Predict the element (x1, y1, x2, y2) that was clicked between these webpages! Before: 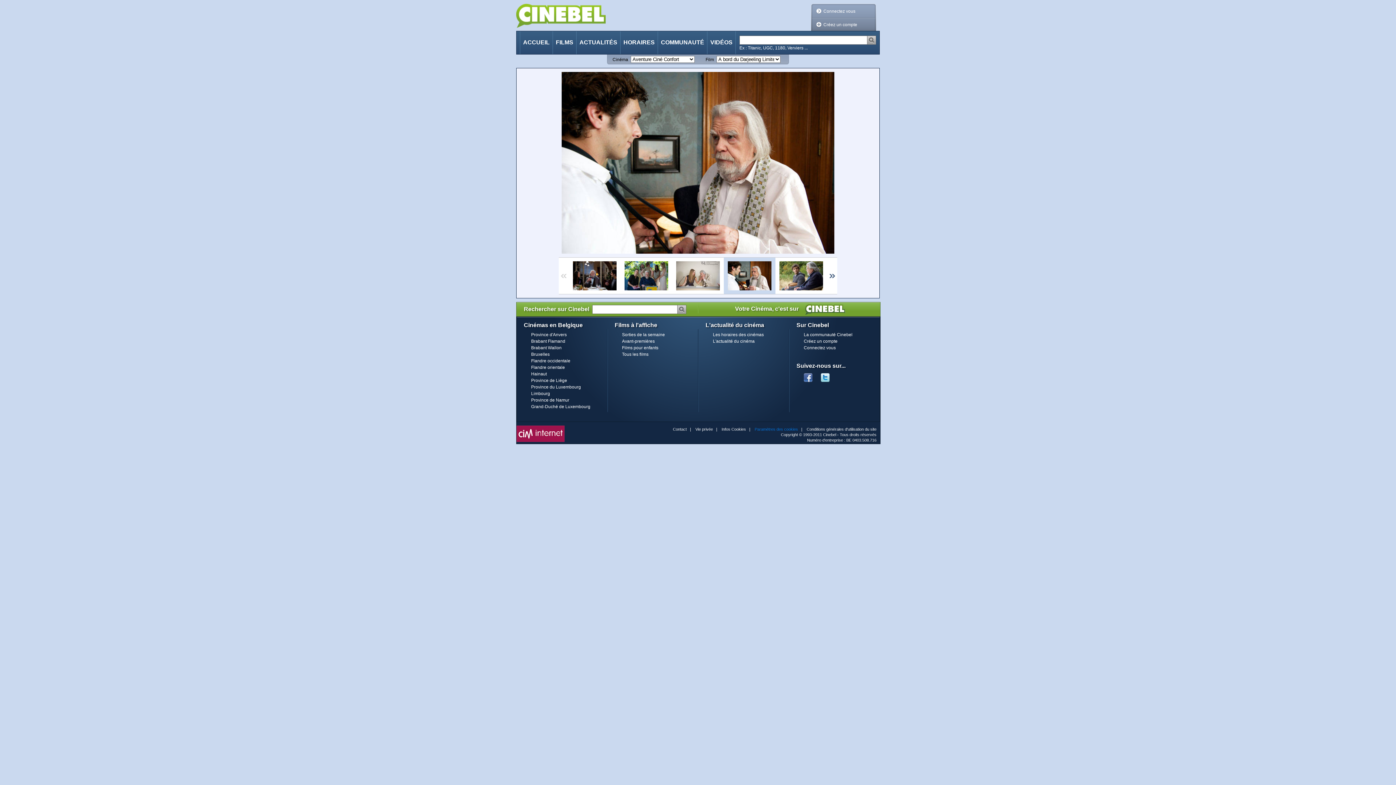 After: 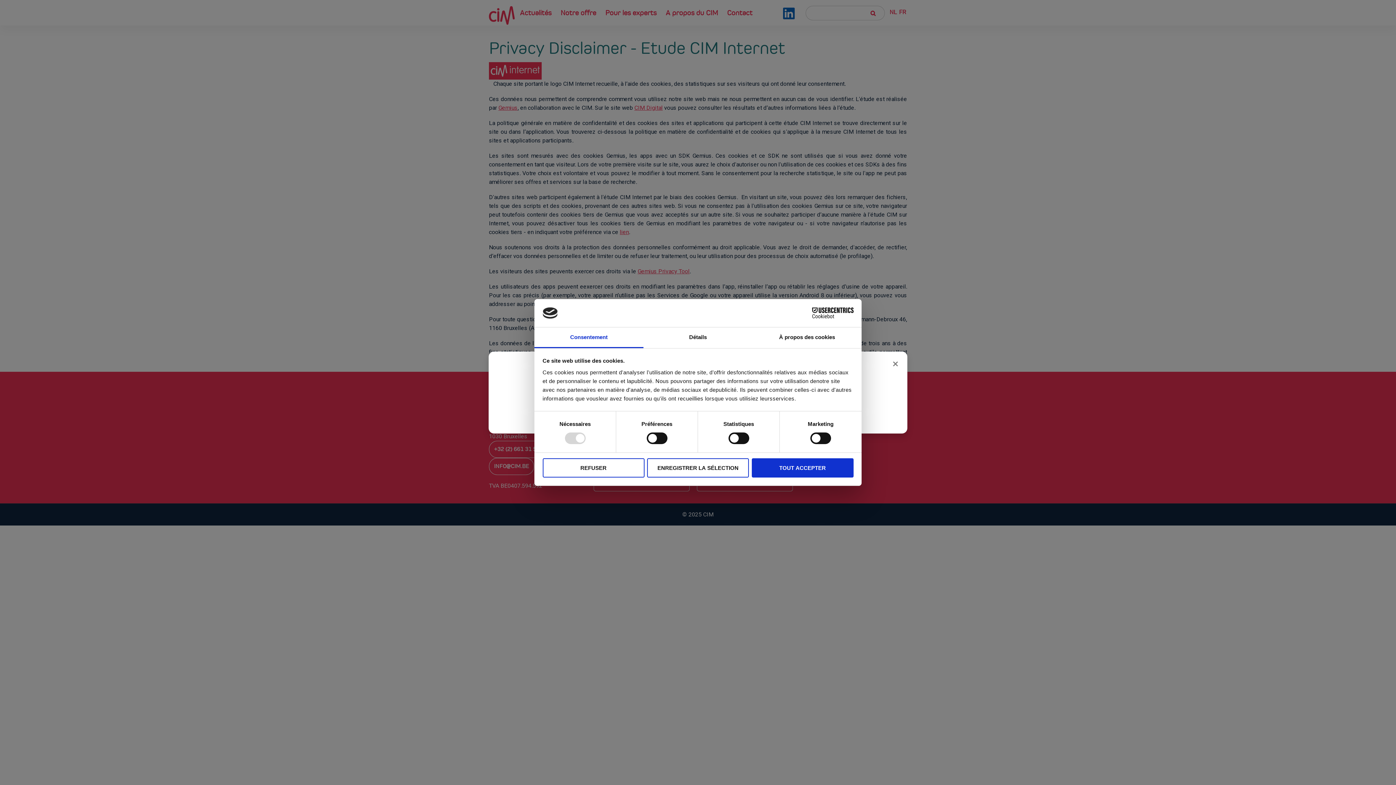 Action: bbox: (516, 425, 564, 429)